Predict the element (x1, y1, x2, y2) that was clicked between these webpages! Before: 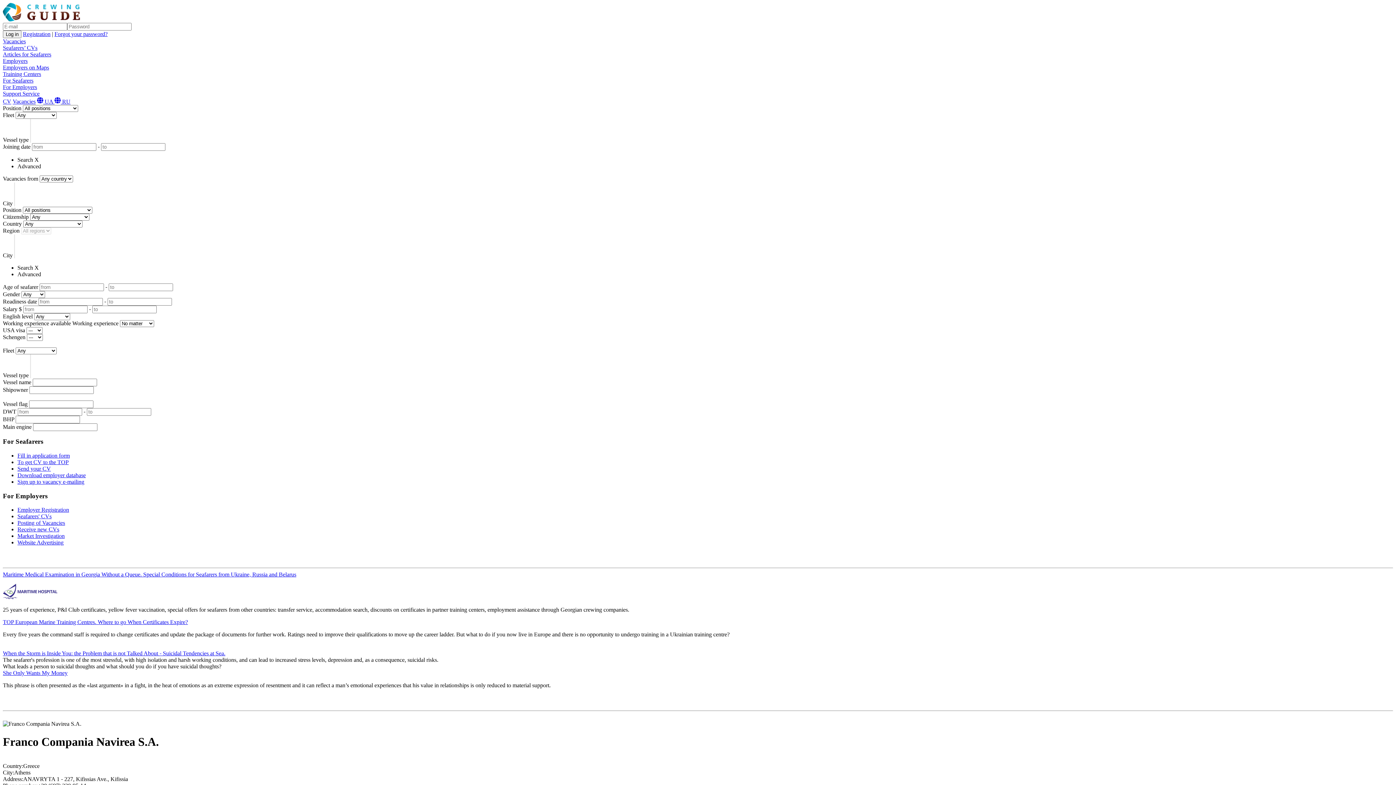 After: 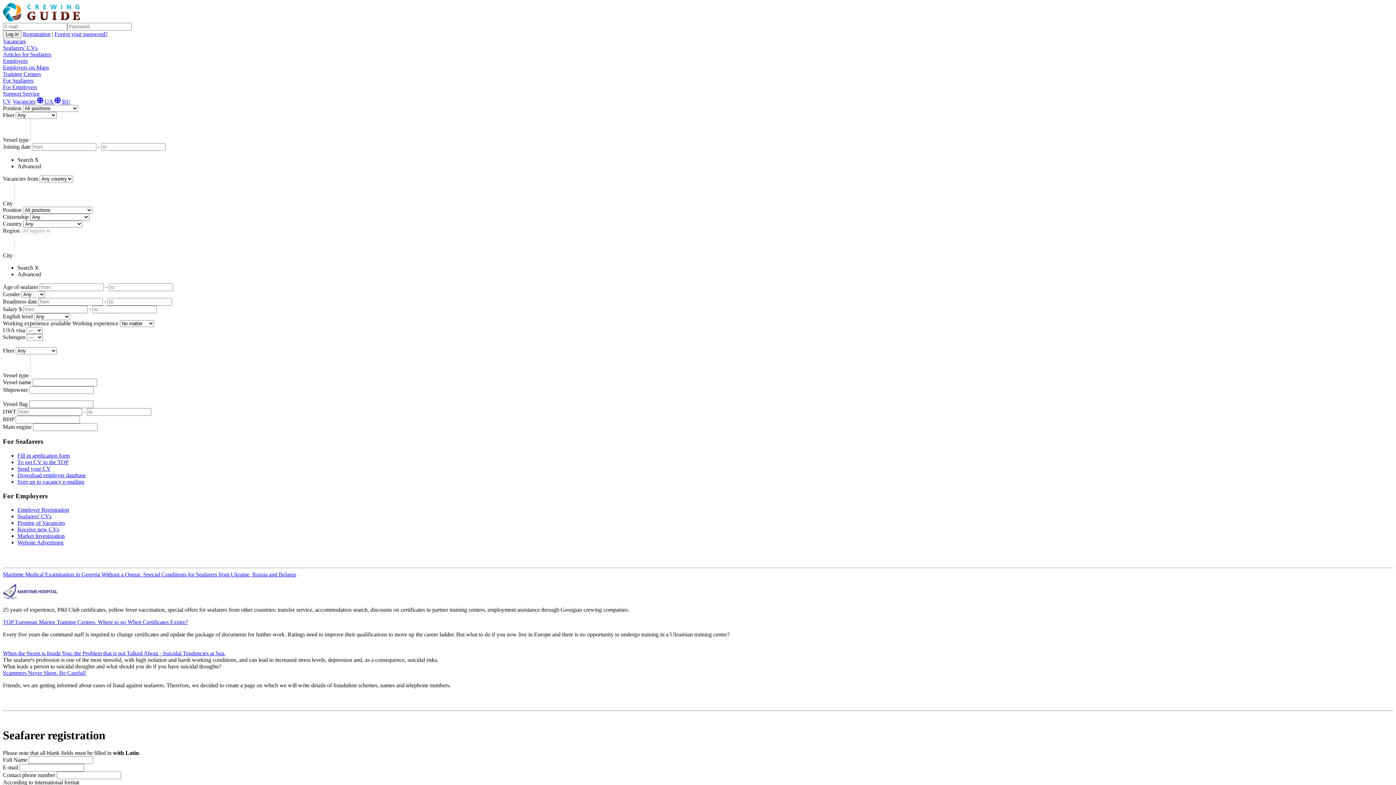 Action: bbox: (17, 452, 69, 458) label: Fill in application form